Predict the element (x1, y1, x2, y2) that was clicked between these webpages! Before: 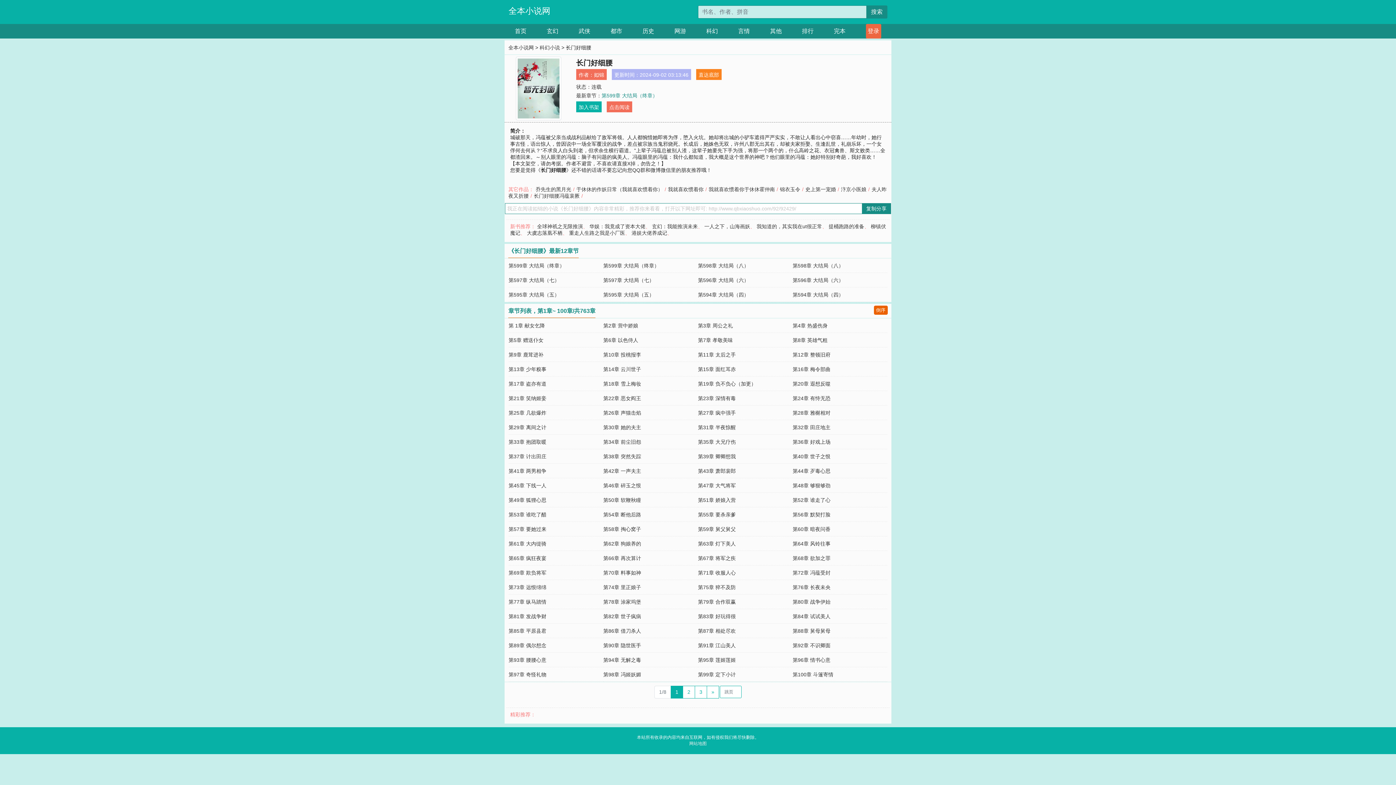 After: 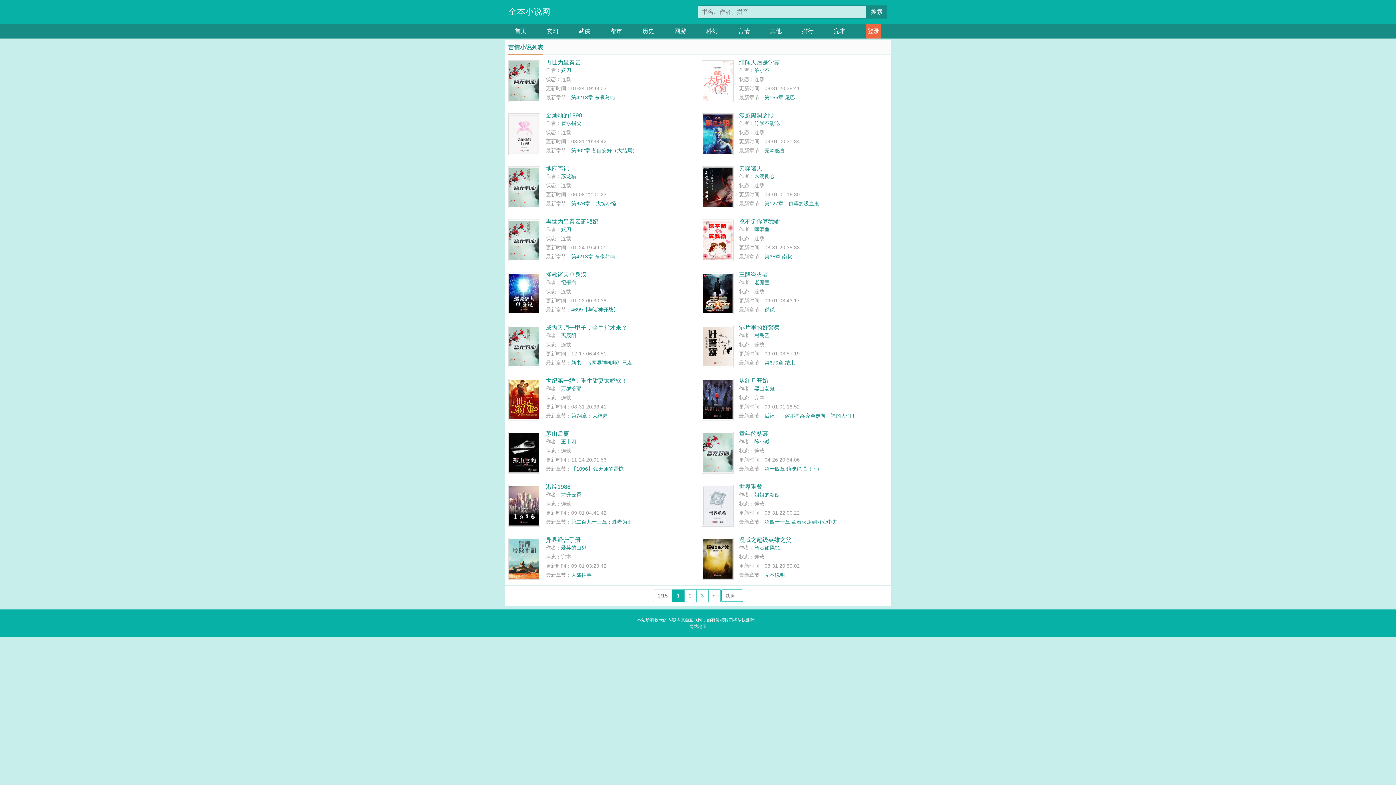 Action: label: 言情 bbox: (738, 24, 750, 38)